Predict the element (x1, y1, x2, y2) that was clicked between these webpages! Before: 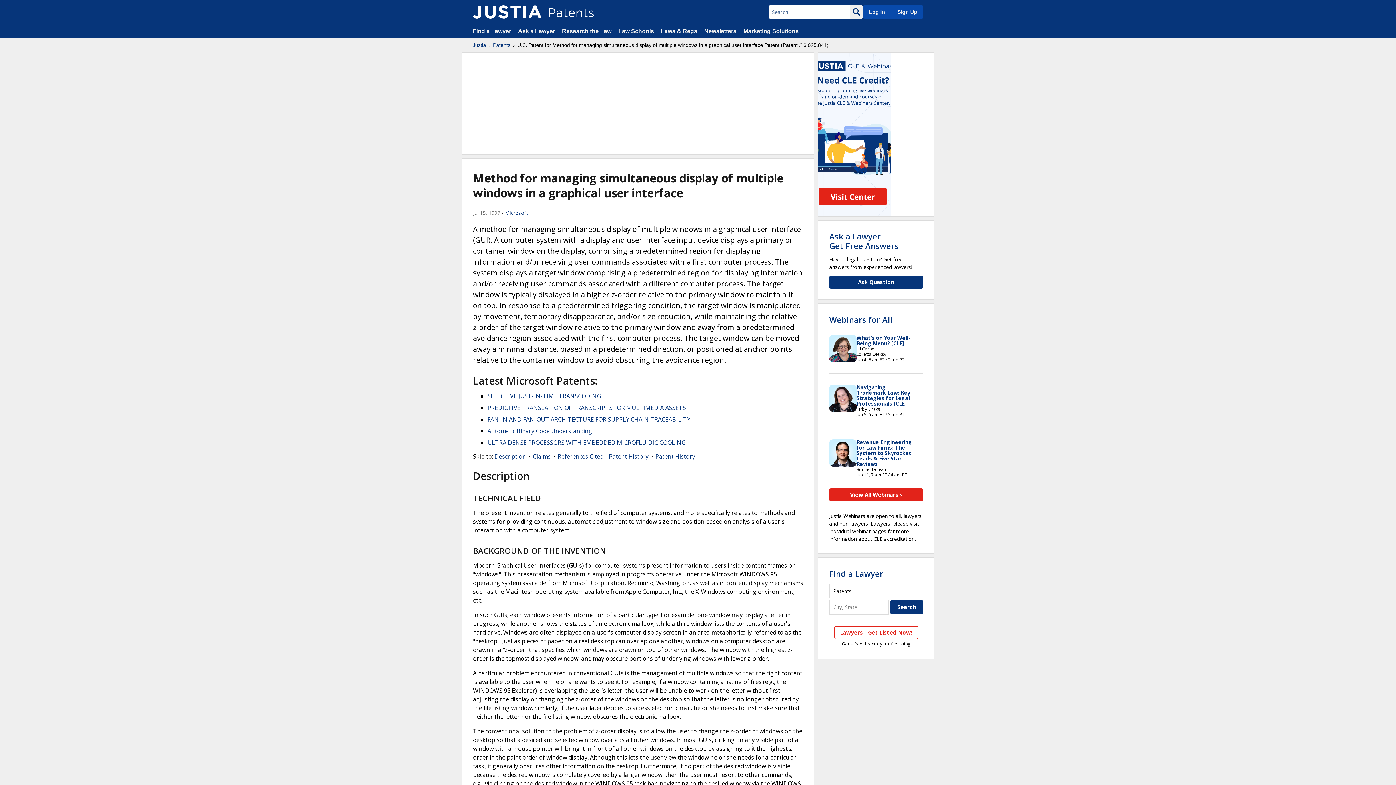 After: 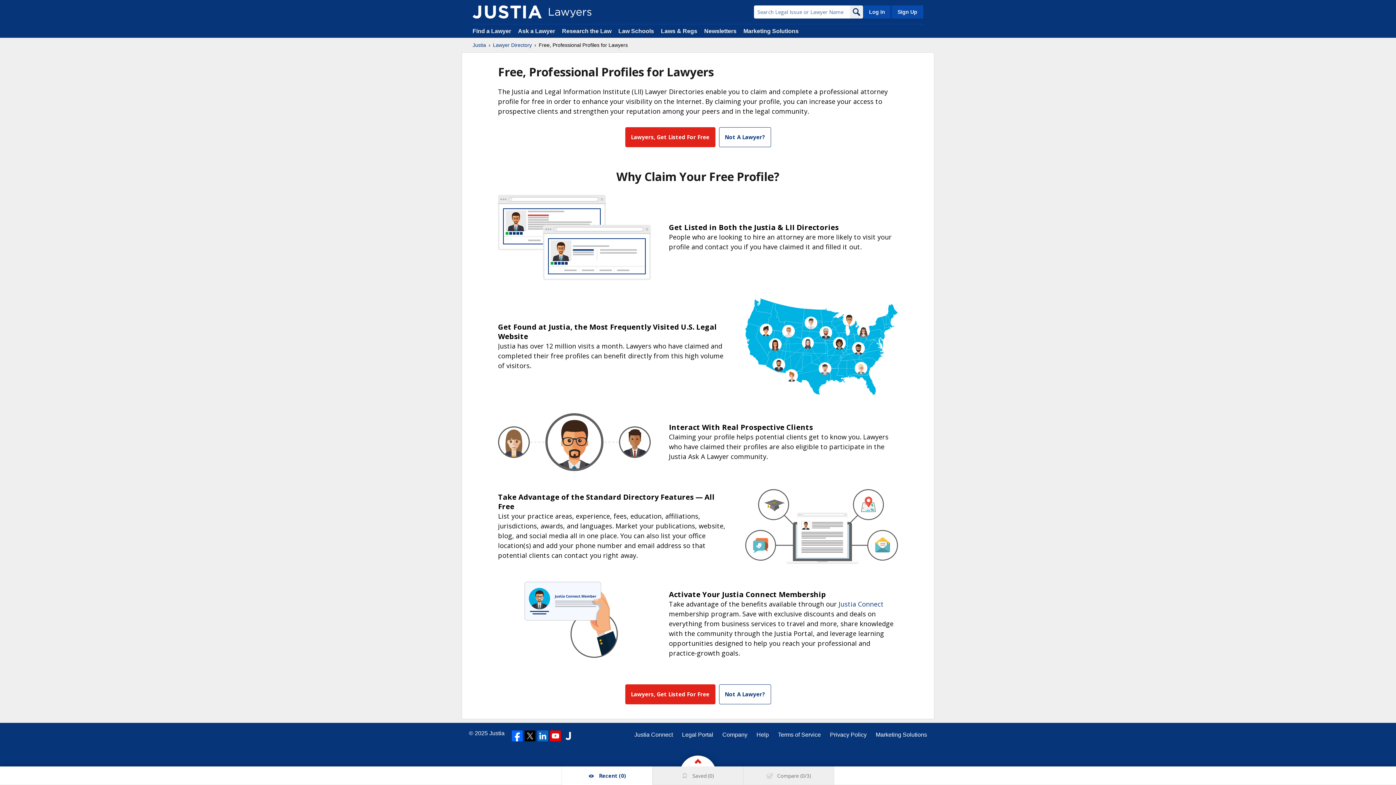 Action: label: Sign Up bbox: (890, 5, 923, 18)